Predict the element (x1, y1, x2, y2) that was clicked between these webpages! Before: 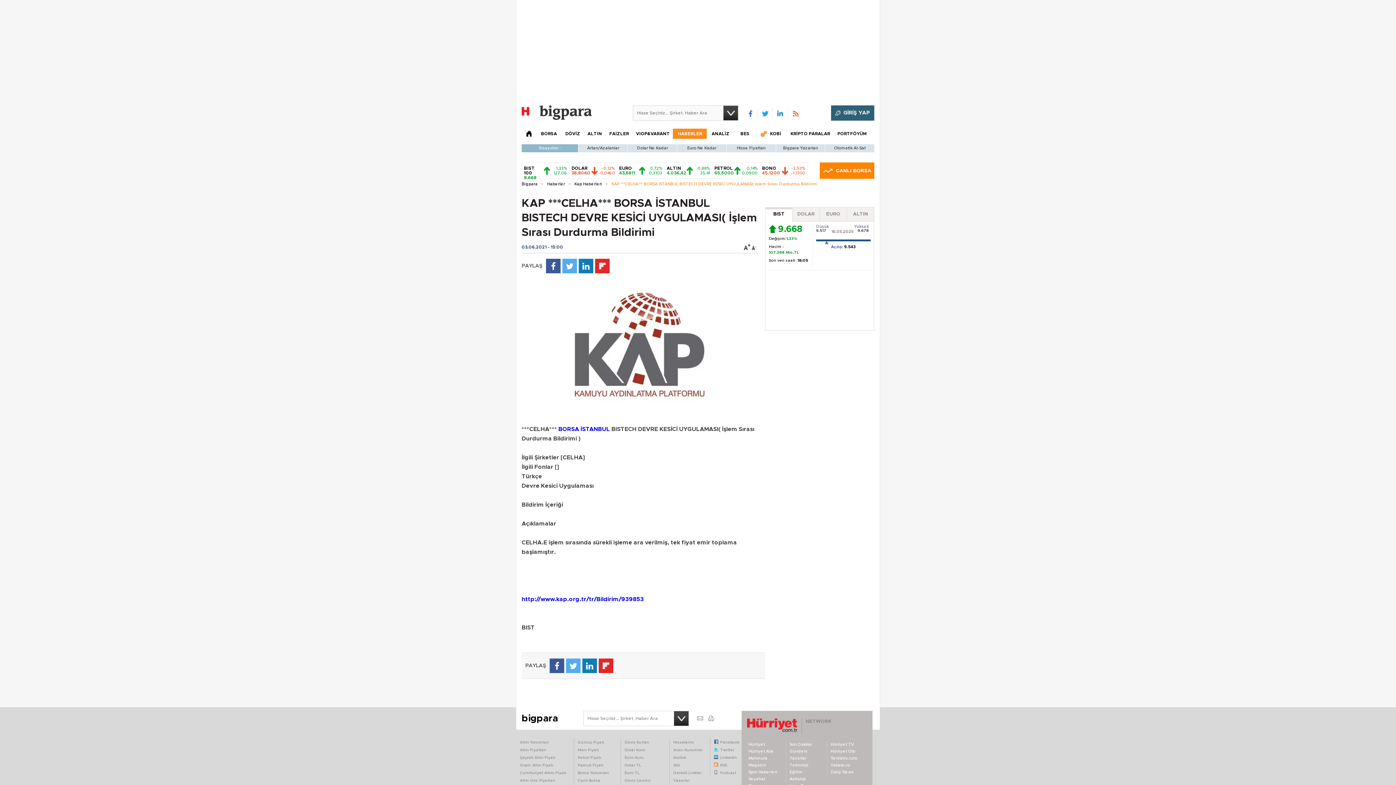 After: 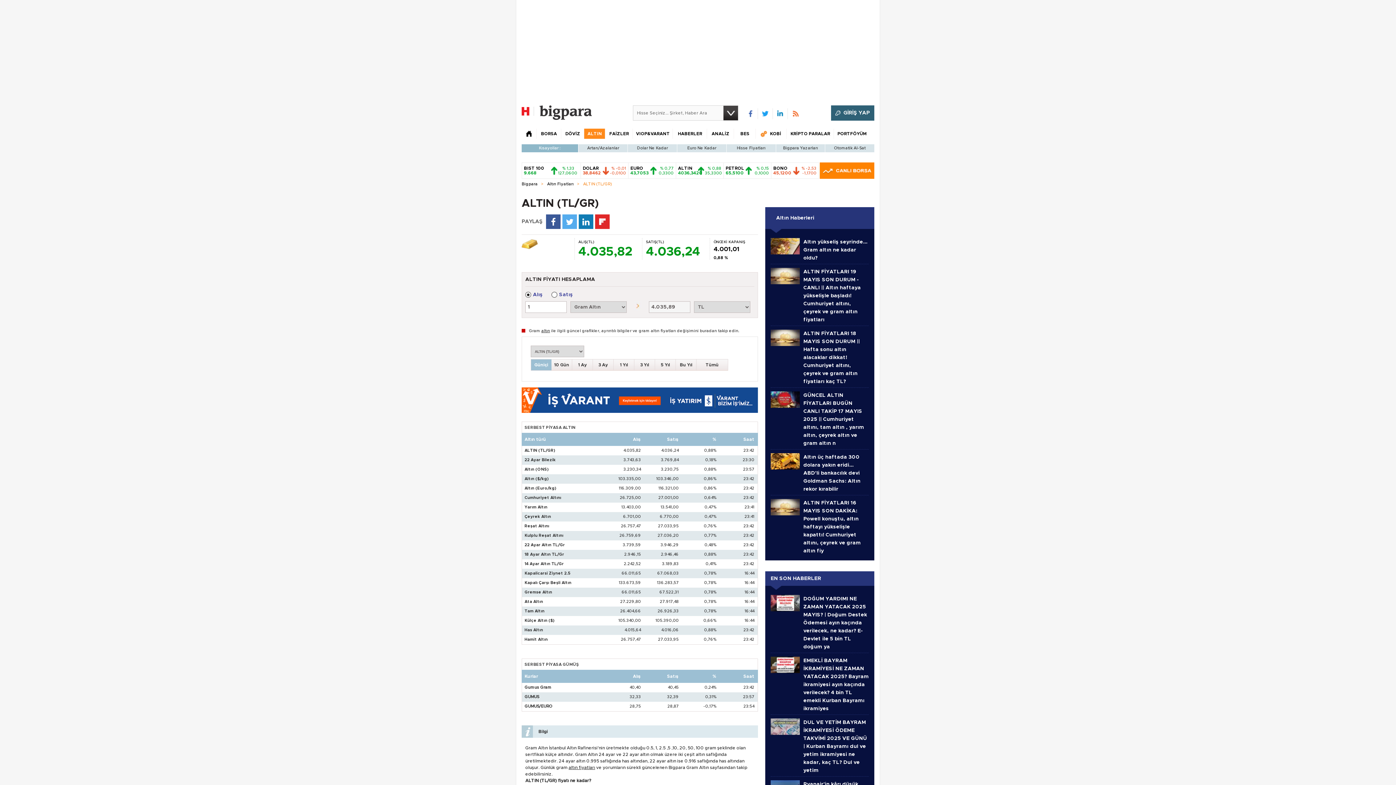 Action: bbox: (520, 764, 553, 767) label: Gram Altın Fiyatı